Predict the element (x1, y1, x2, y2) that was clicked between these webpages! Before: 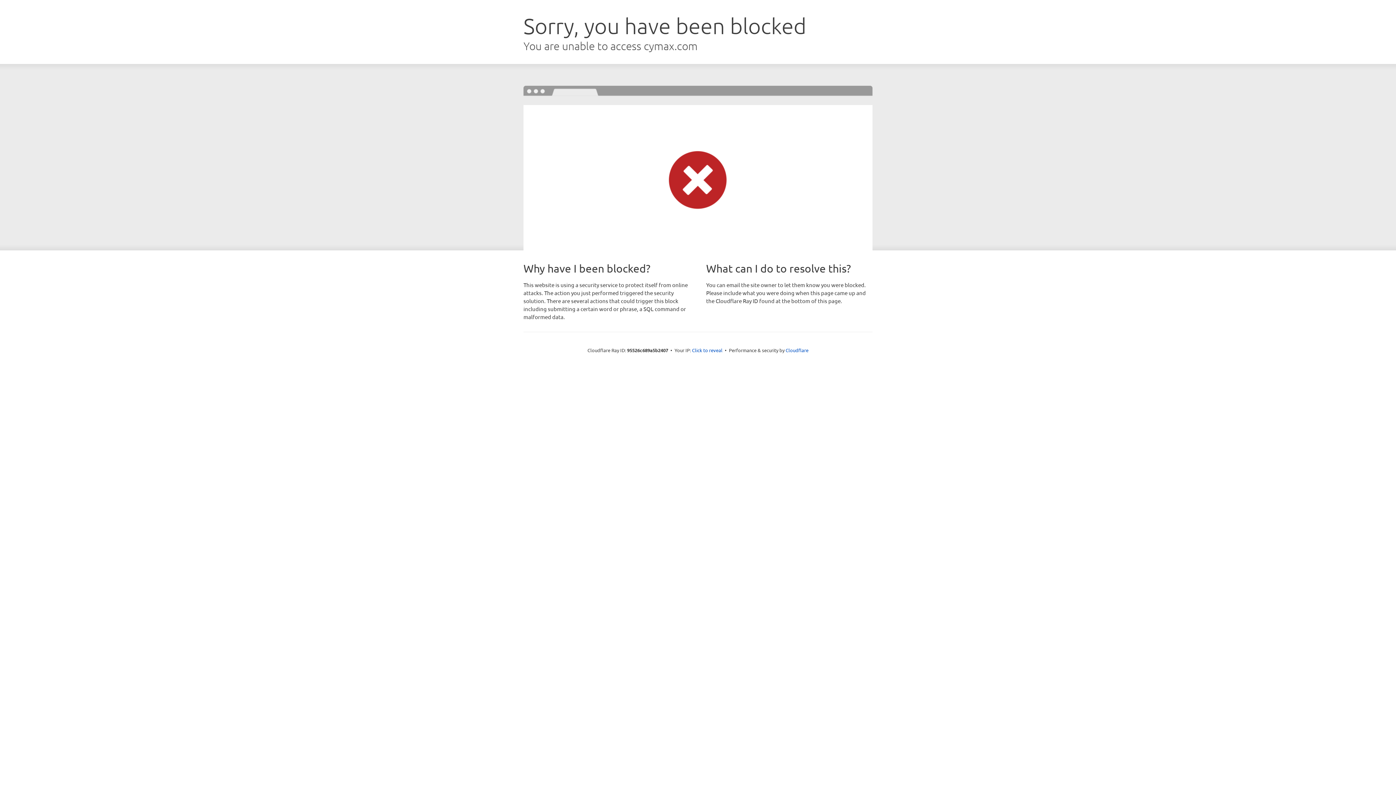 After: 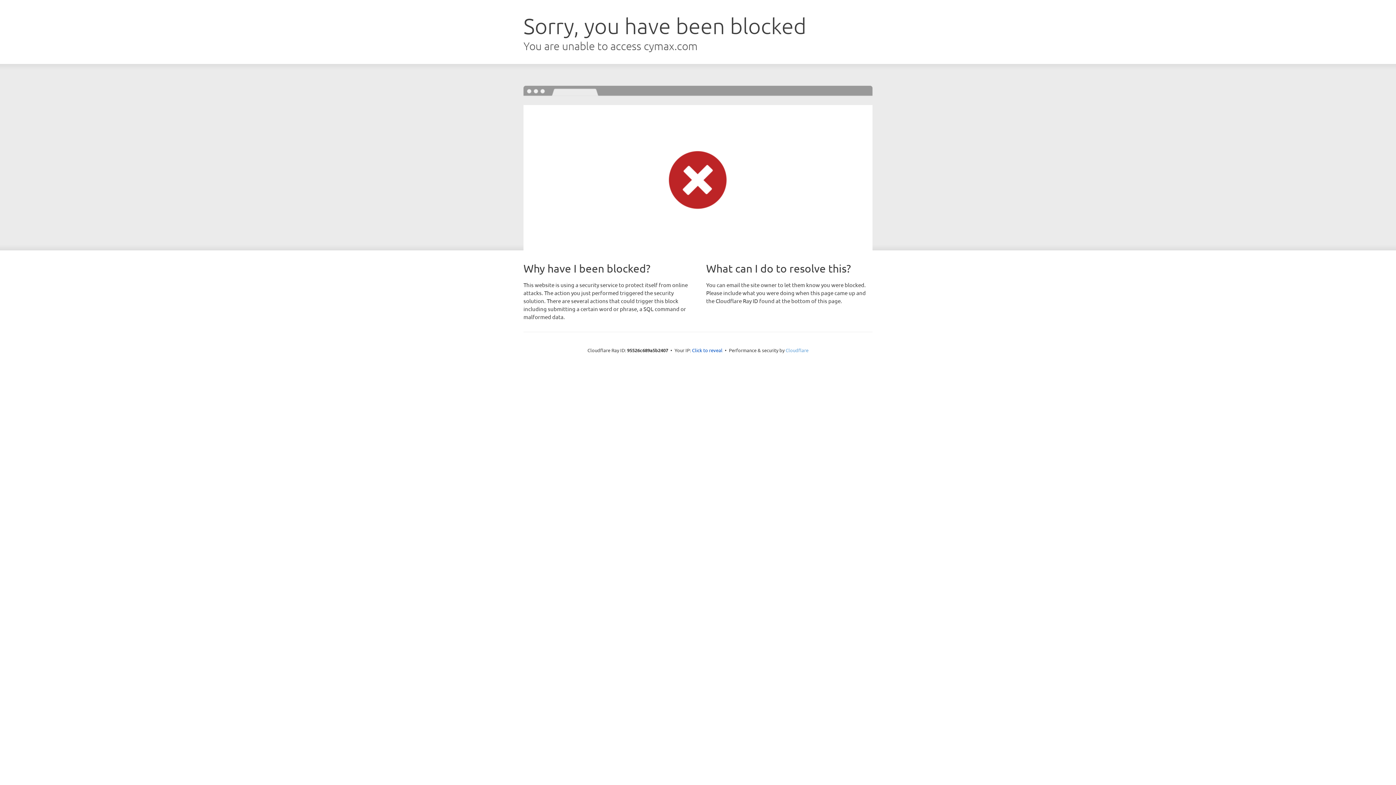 Action: bbox: (785, 347, 808, 353) label: Cloudflare